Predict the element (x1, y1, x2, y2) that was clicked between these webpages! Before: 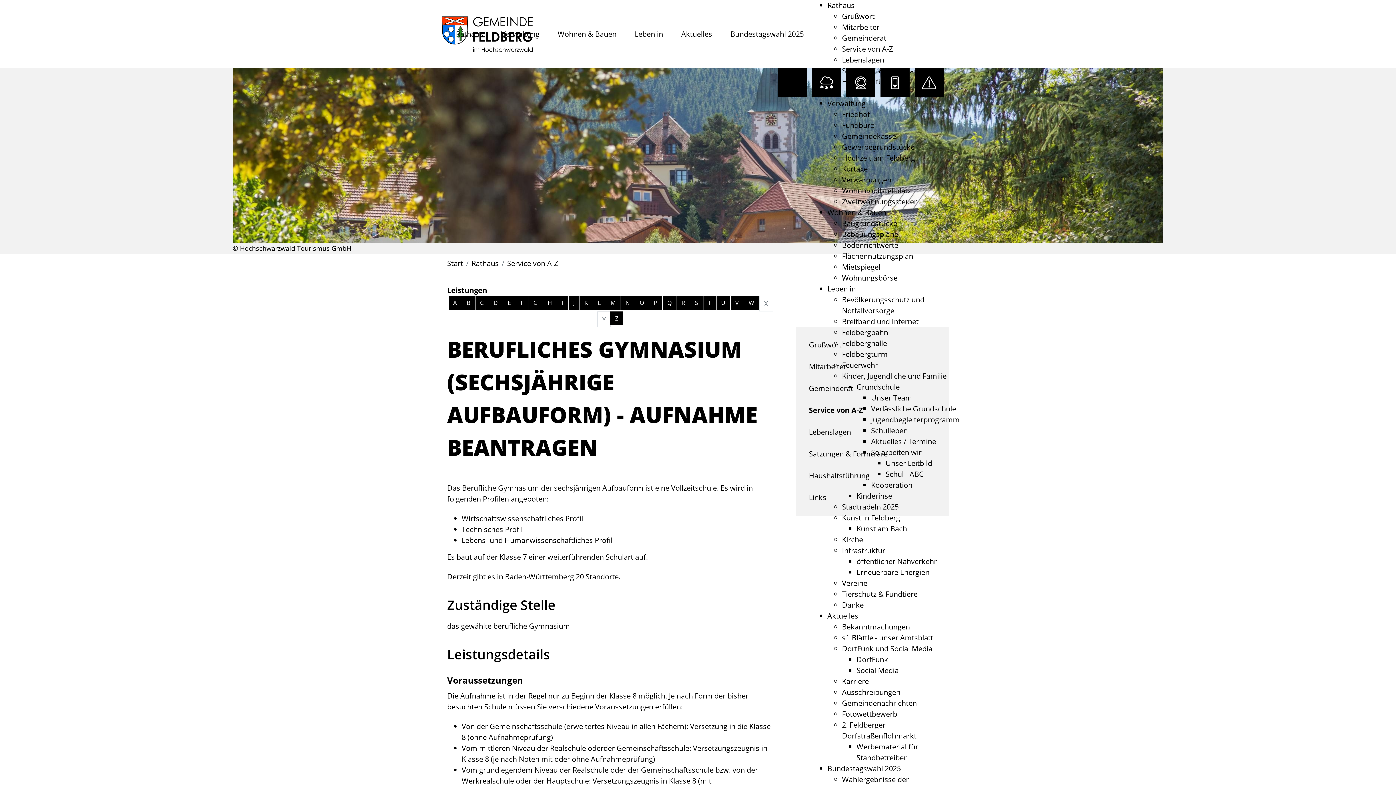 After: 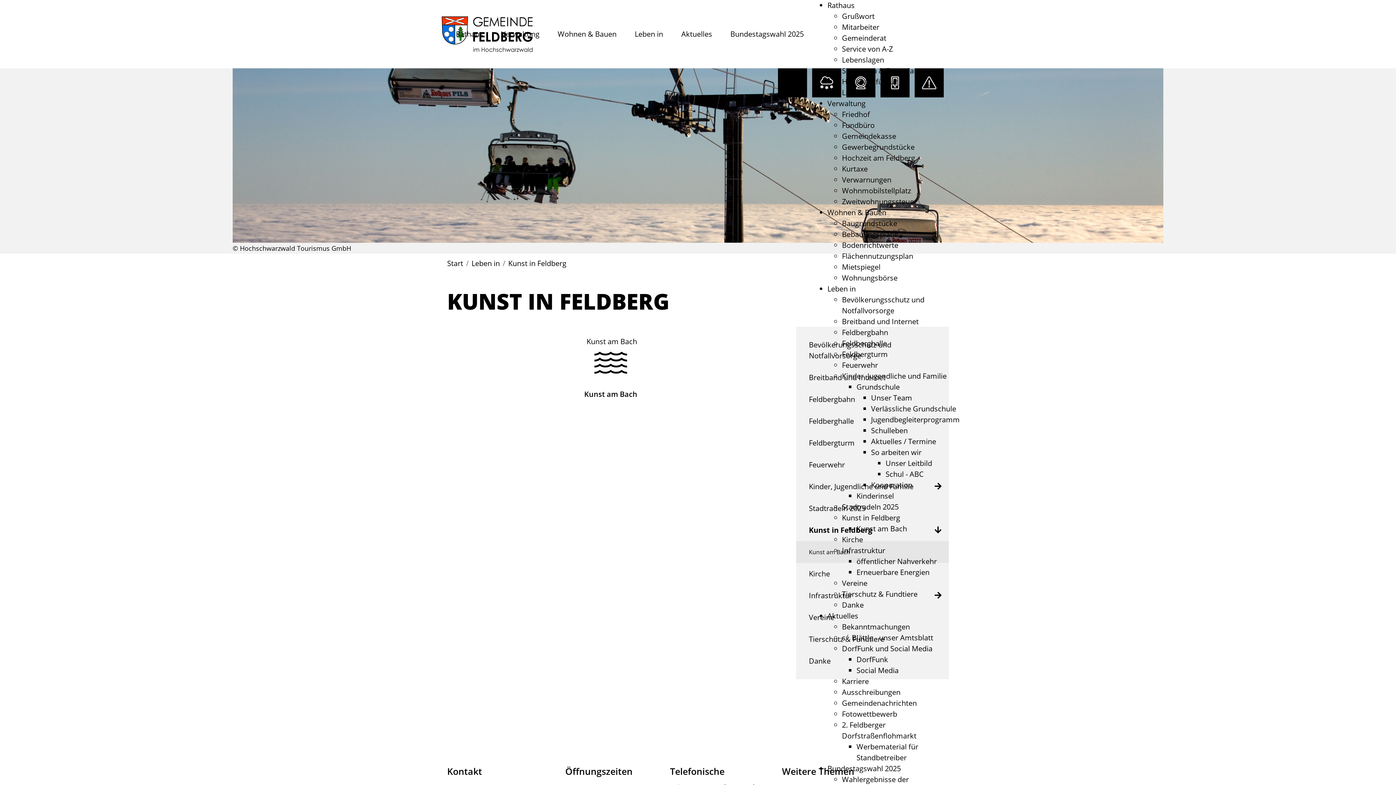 Action: label: Kunst in Feldberg bbox: (842, 513, 900, 522)